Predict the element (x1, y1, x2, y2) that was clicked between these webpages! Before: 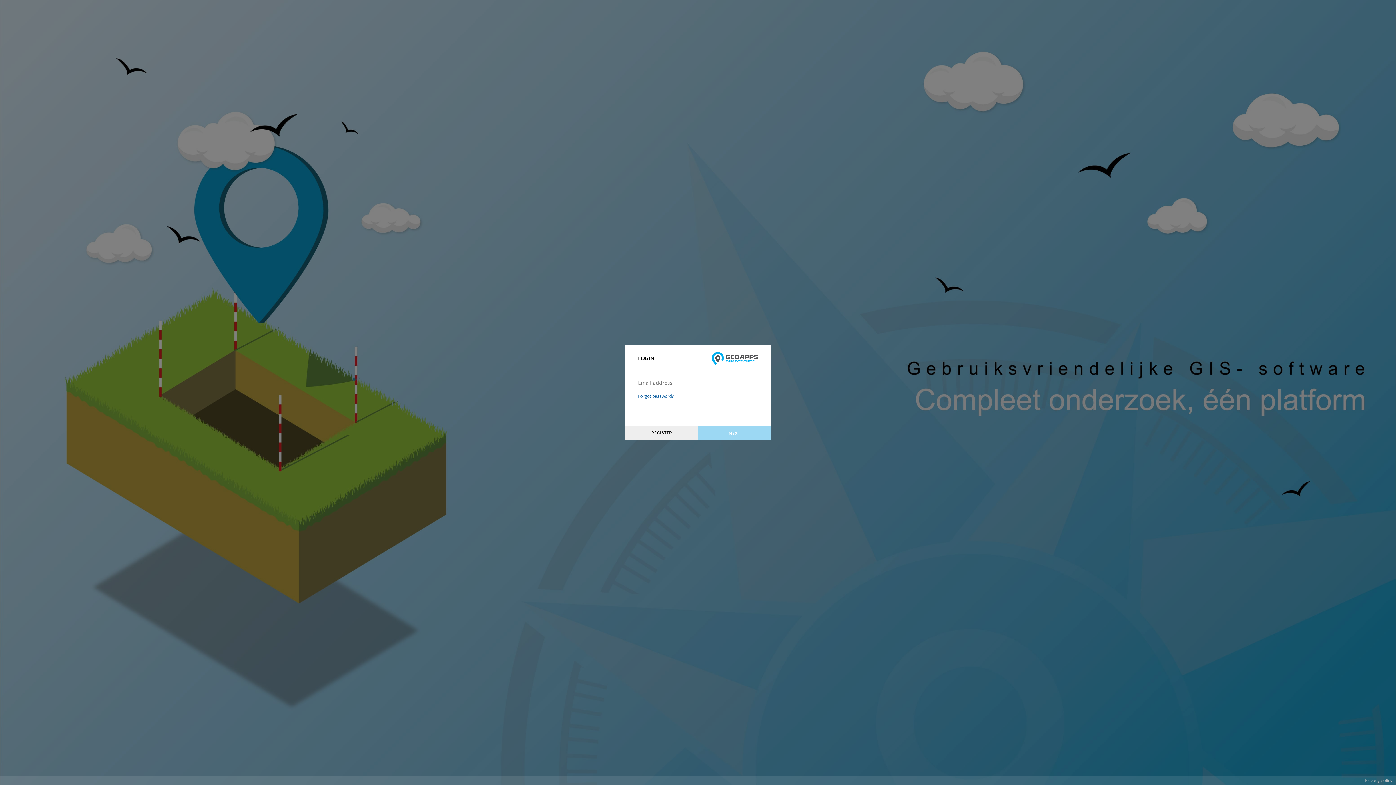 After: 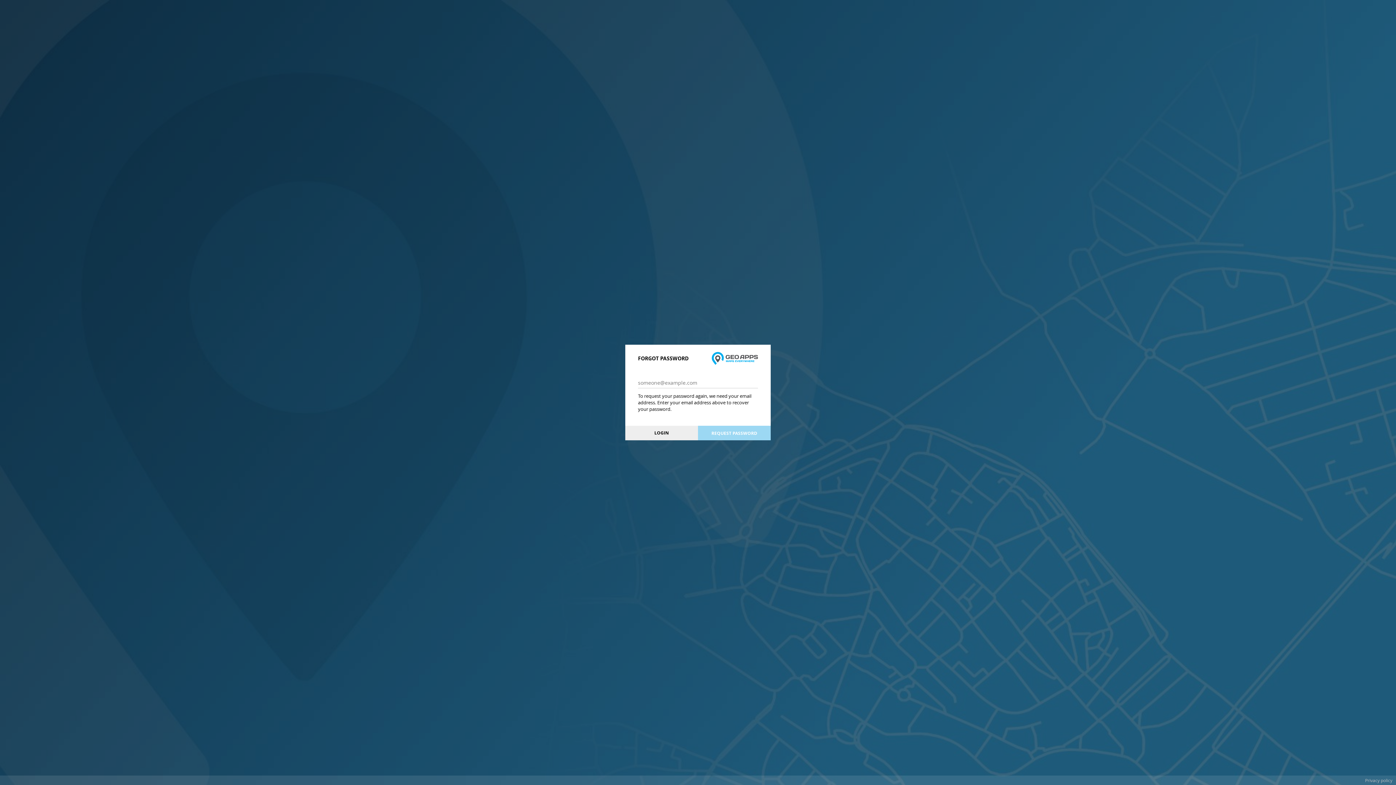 Action: bbox: (638, 392, 673, 399) label: Forgot password?